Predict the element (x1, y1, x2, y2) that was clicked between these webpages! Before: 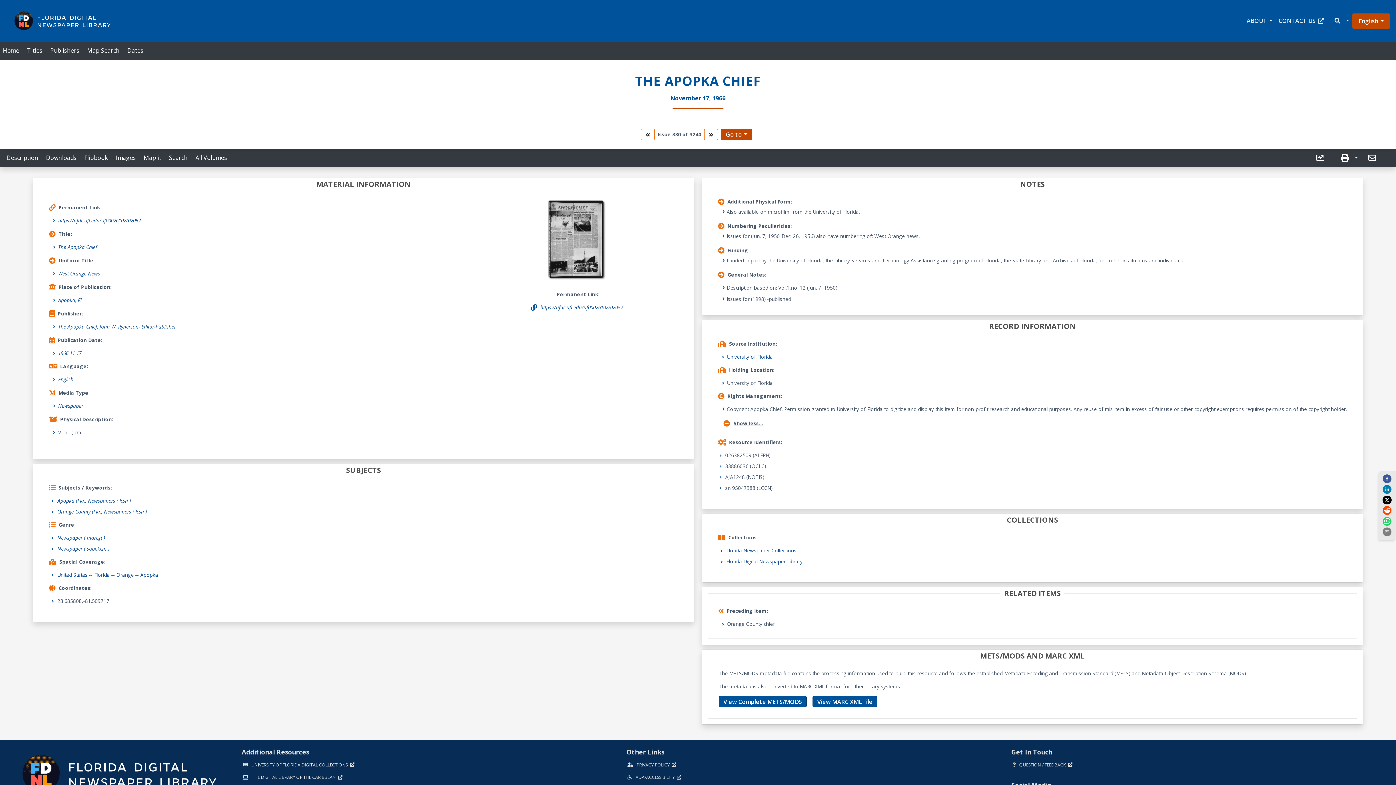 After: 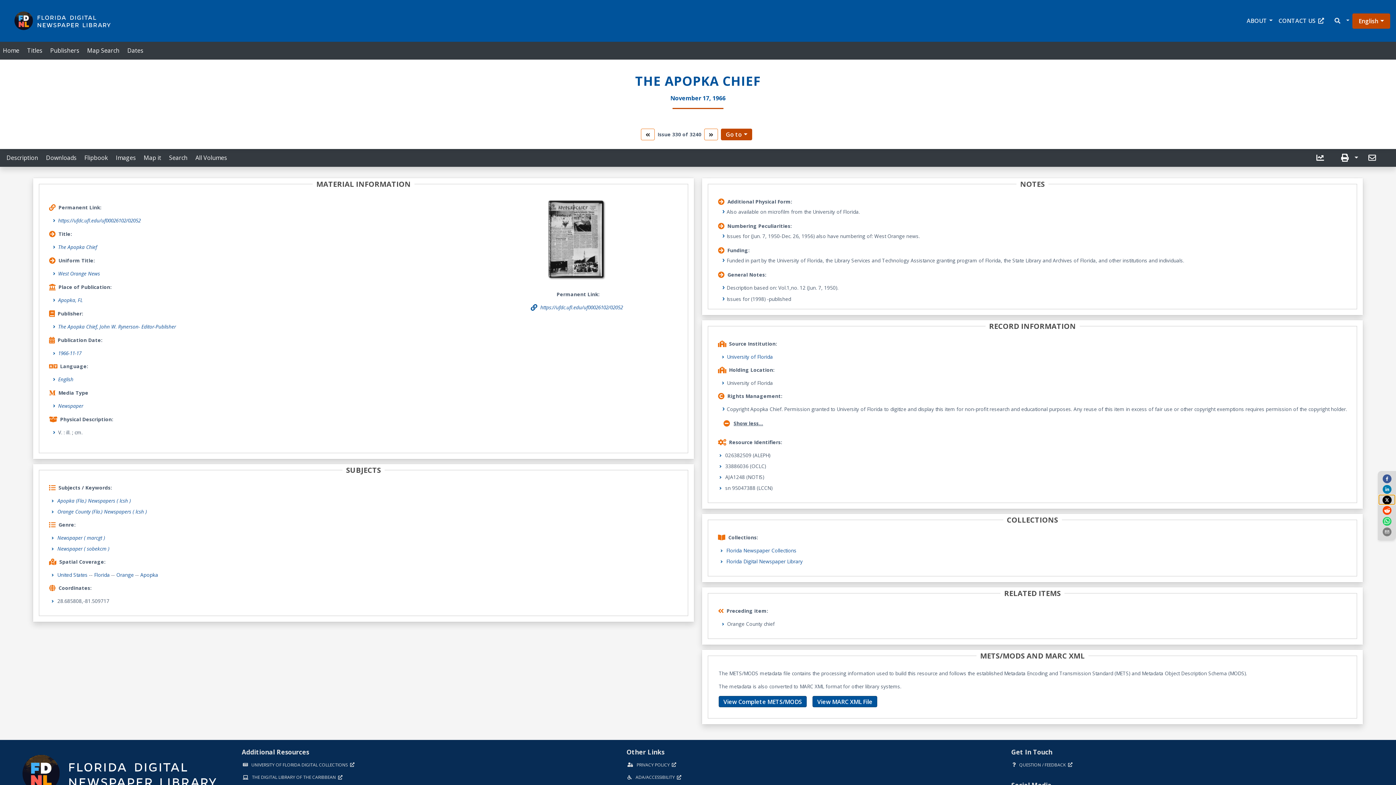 Action: bbox: (1379, 495, 1395, 504) label: twitter